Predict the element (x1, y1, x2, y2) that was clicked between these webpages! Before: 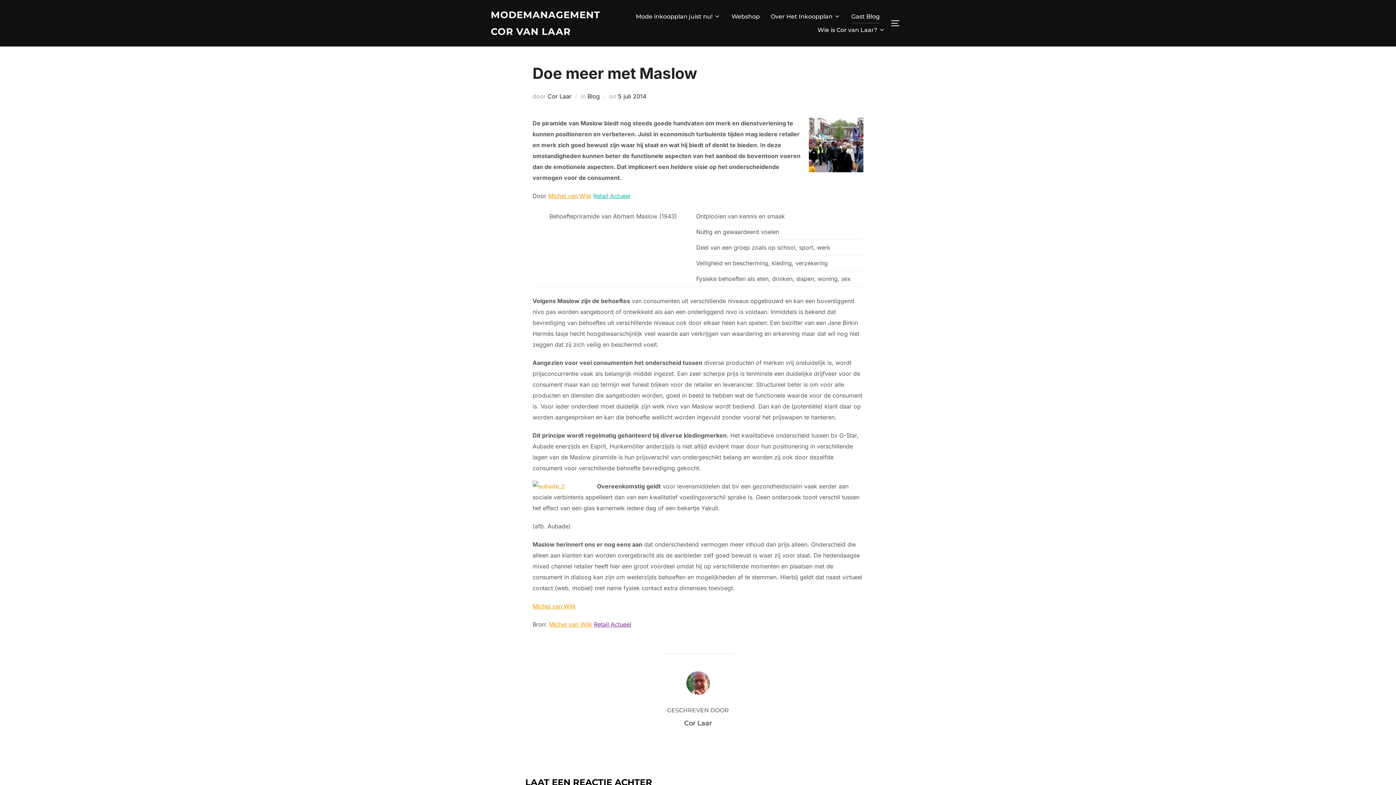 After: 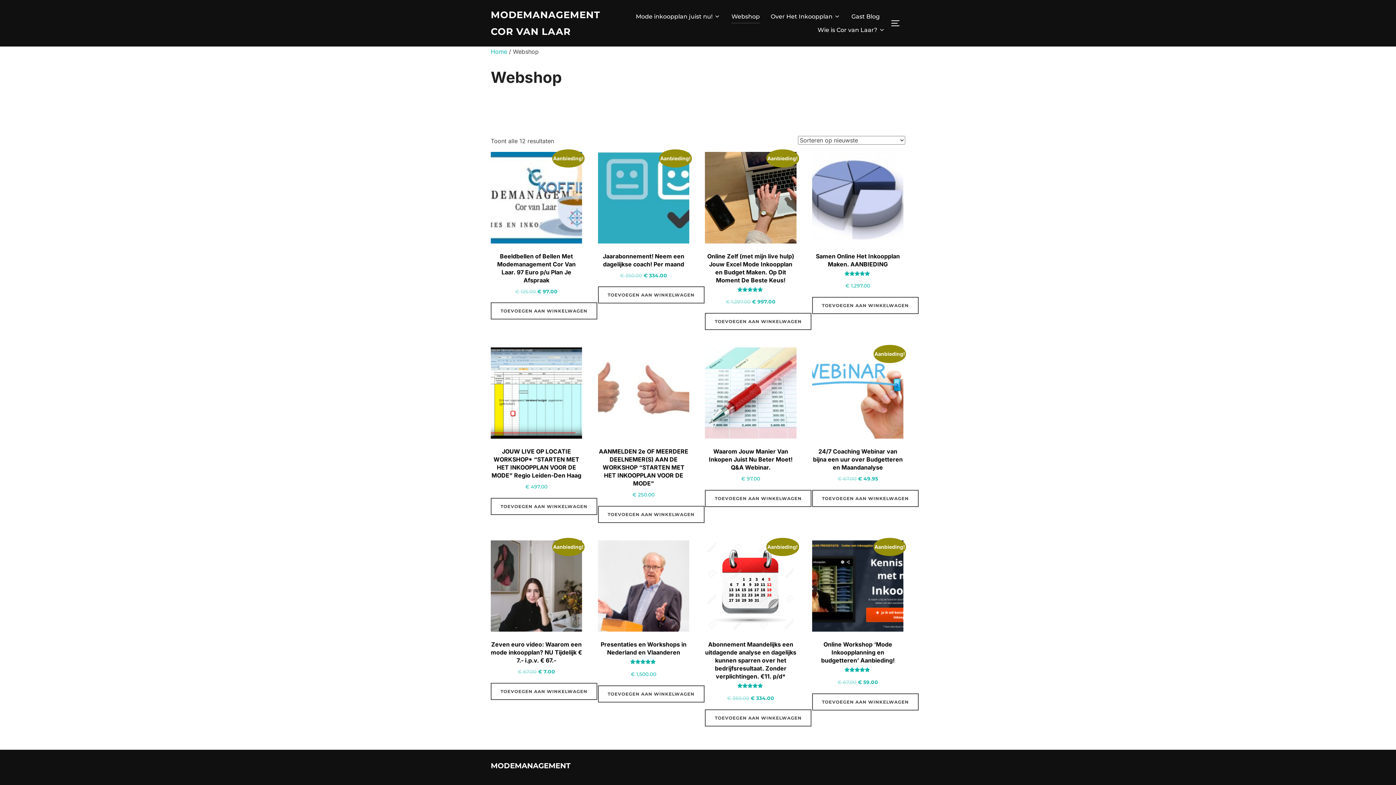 Action: label: Webshop bbox: (731, 9, 760, 23)